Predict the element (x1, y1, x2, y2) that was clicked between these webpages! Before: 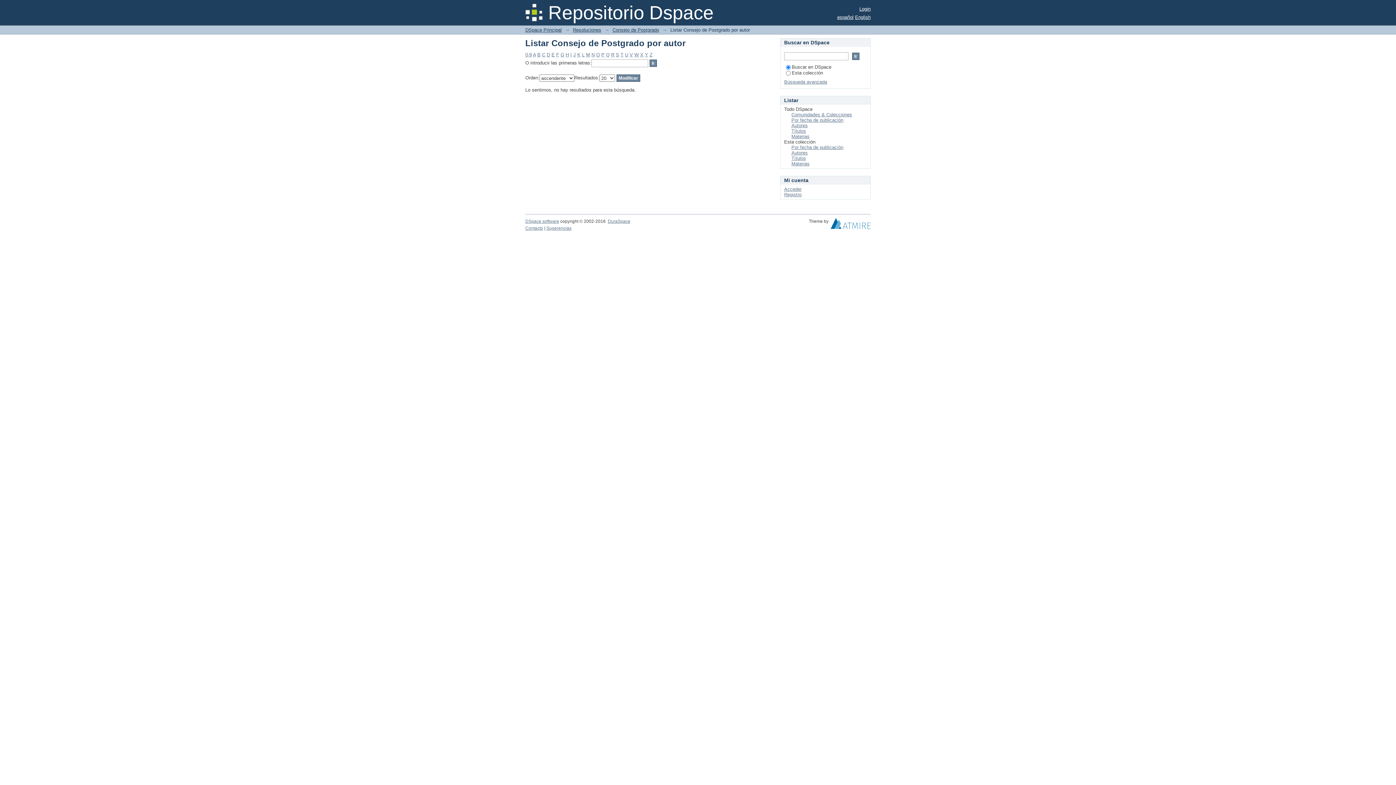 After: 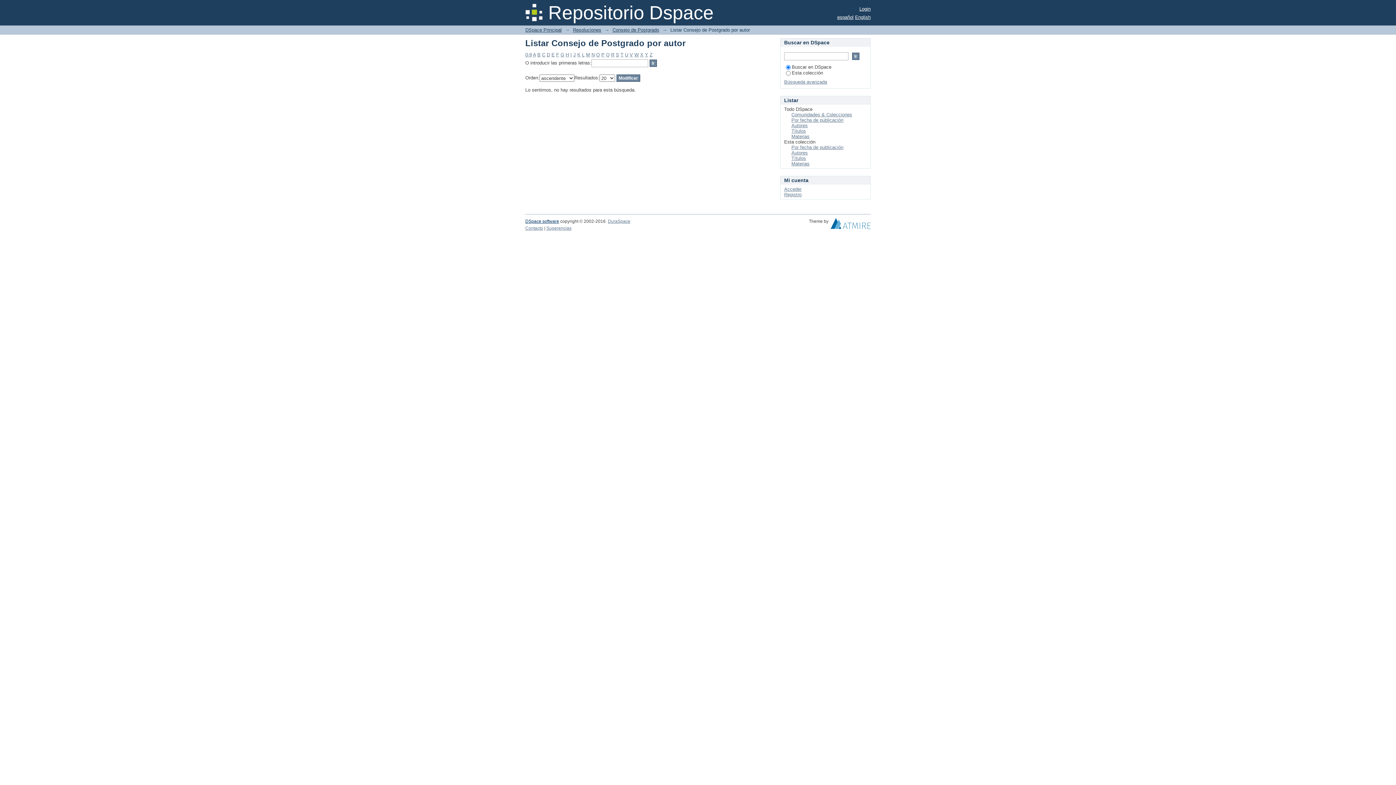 Action: bbox: (525, 218, 559, 224) label: DSpace software